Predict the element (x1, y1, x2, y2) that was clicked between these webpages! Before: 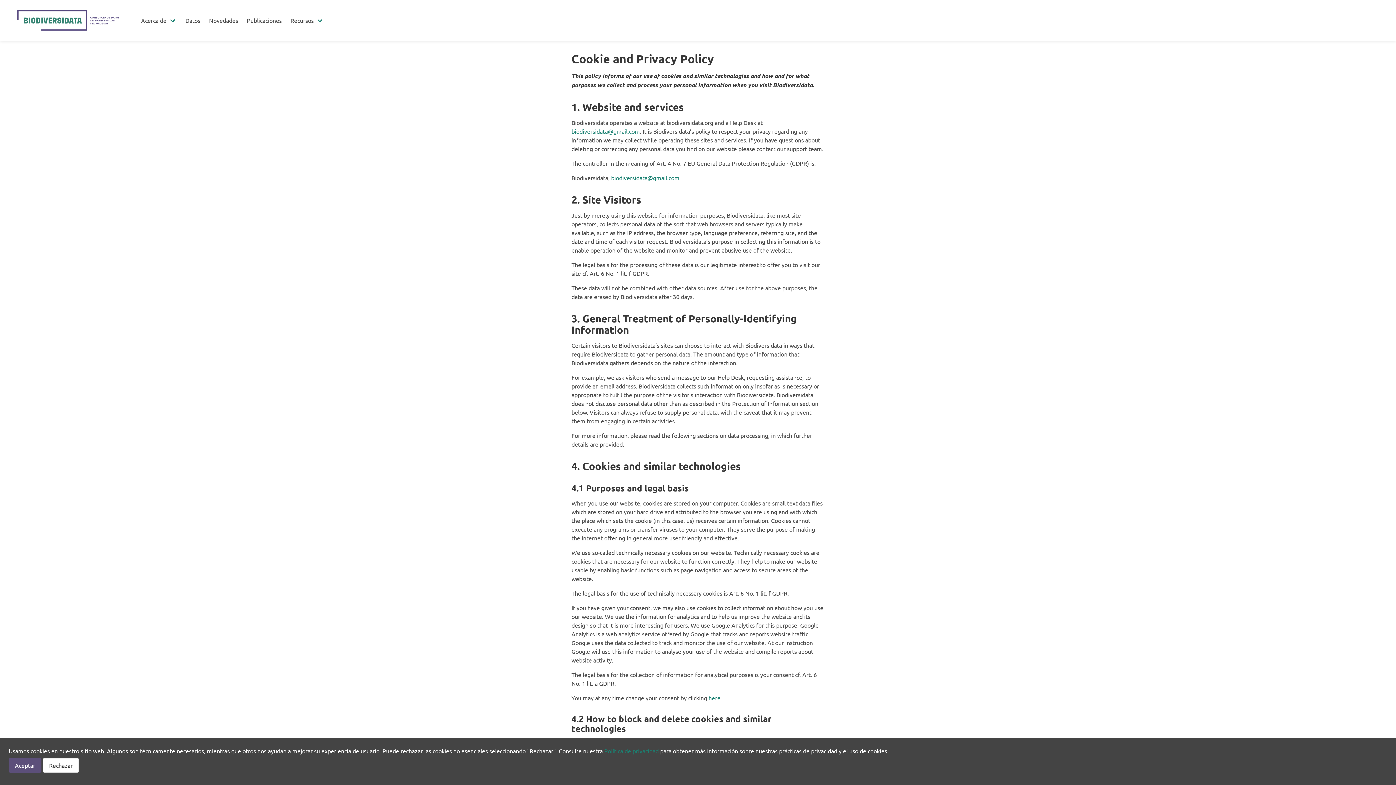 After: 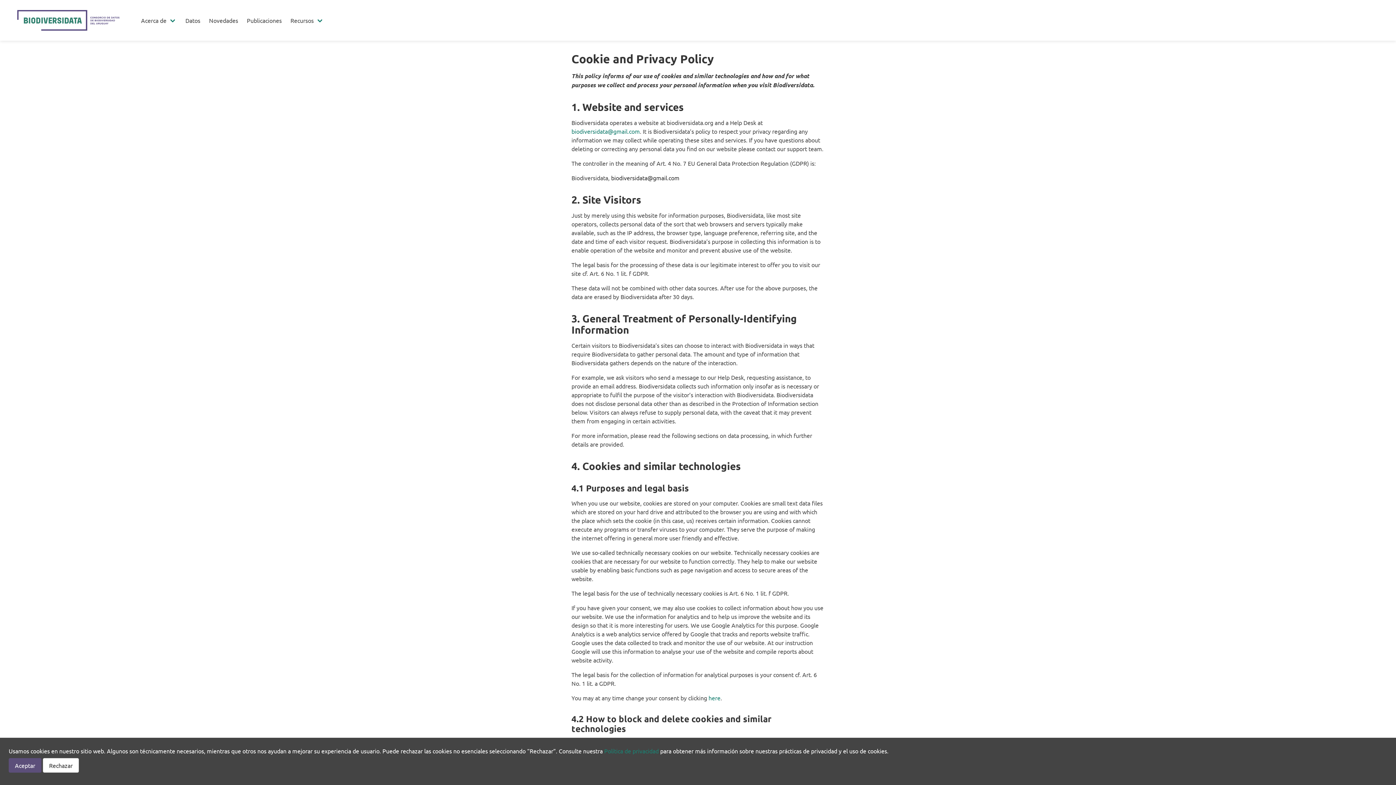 Action: bbox: (611, 174, 679, 181) label: biodiversidata@gmail.com